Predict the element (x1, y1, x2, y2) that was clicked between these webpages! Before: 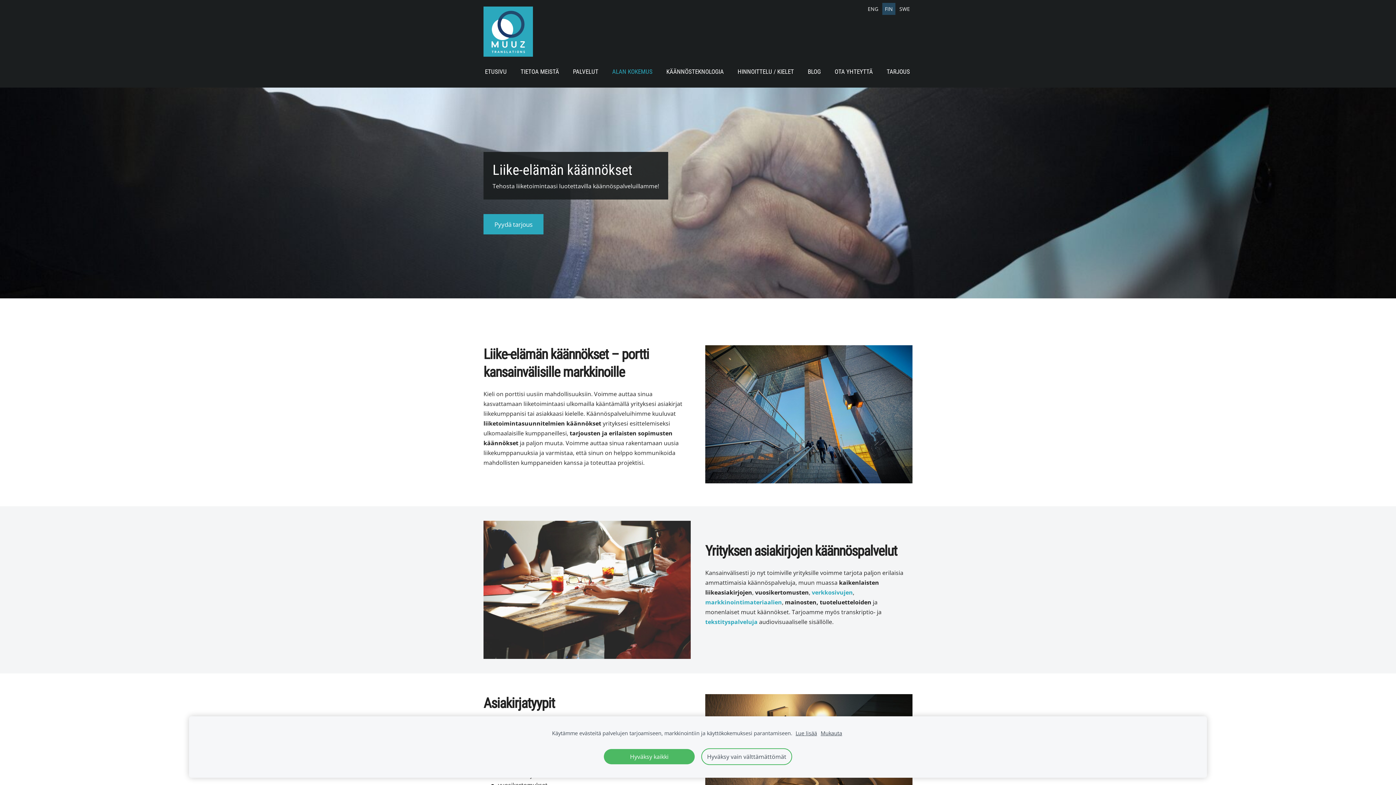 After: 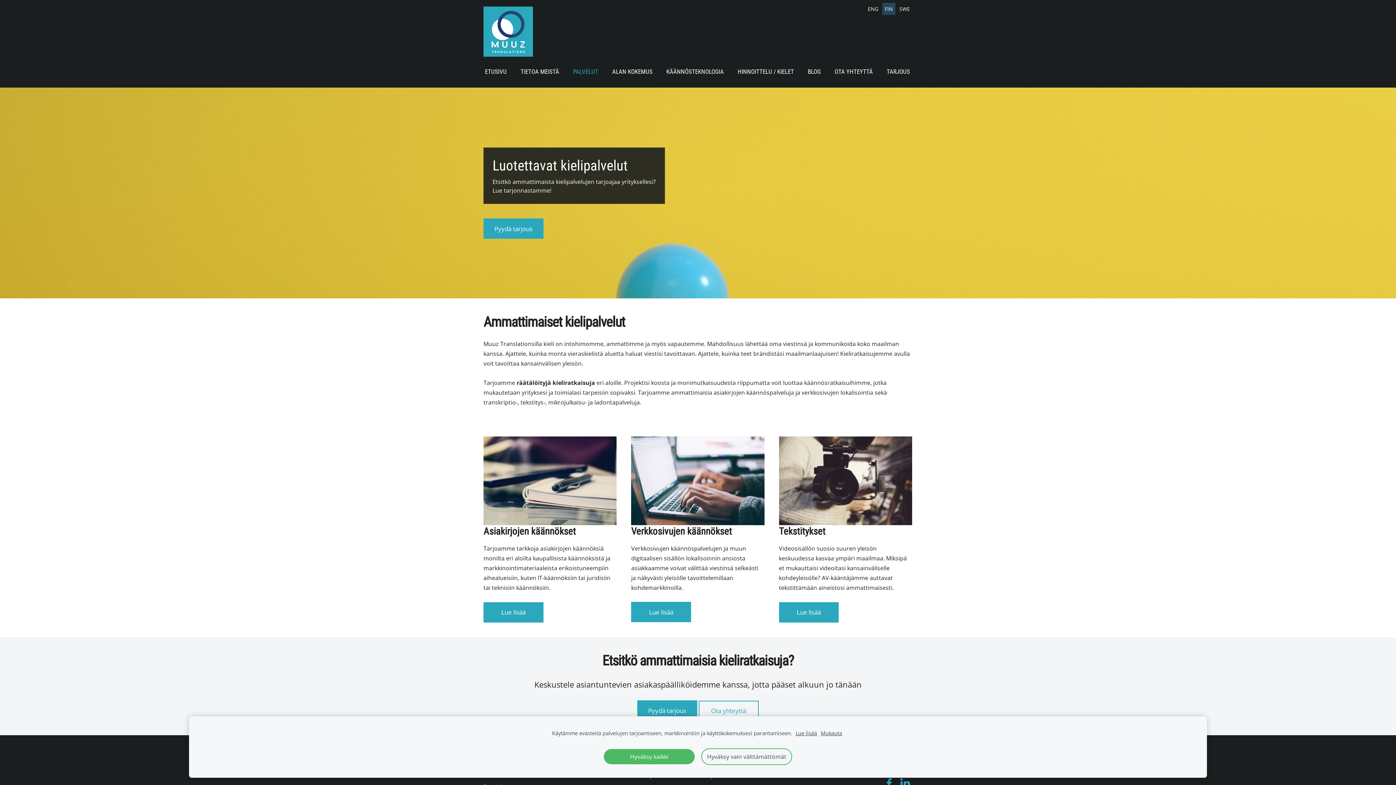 Action: bbox: (568, 63, 603, 79) label: PALVELUT